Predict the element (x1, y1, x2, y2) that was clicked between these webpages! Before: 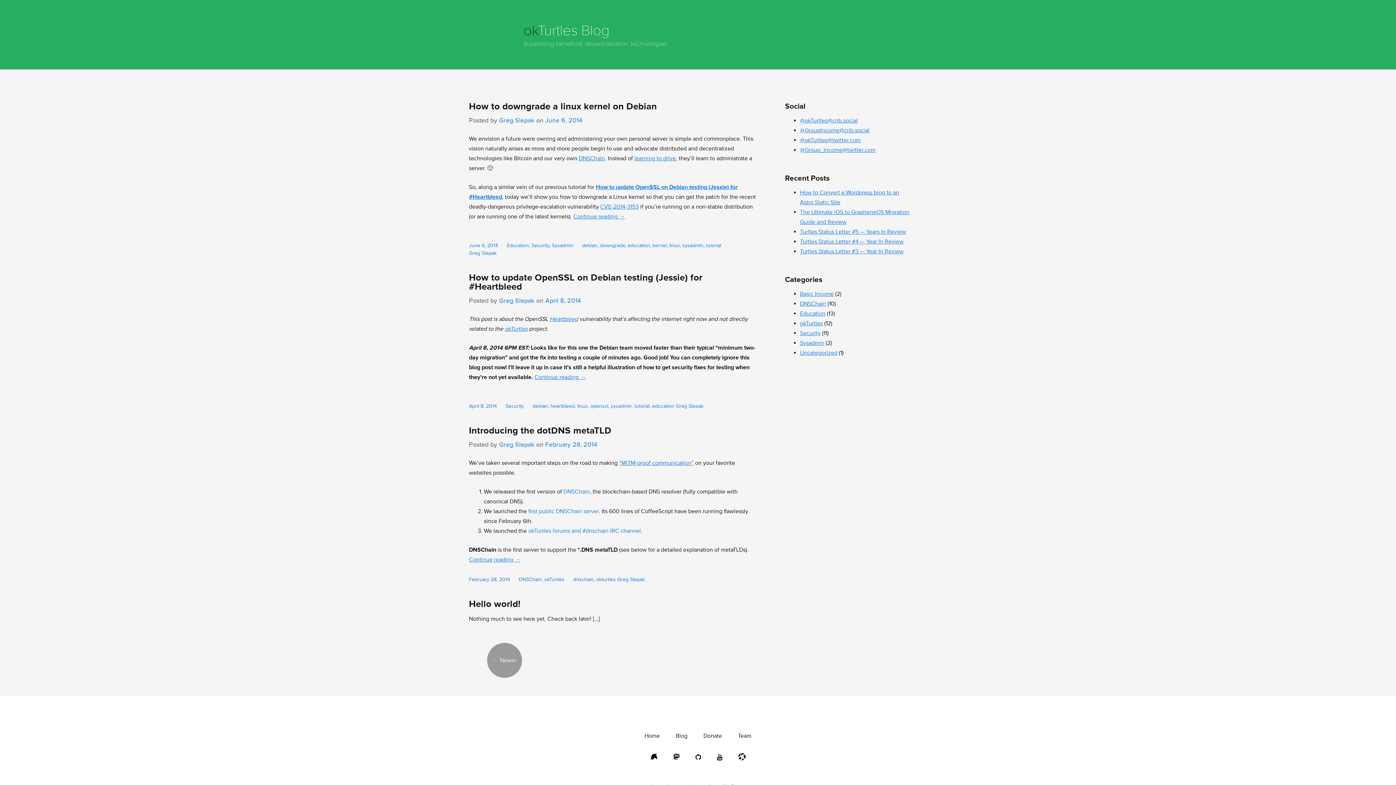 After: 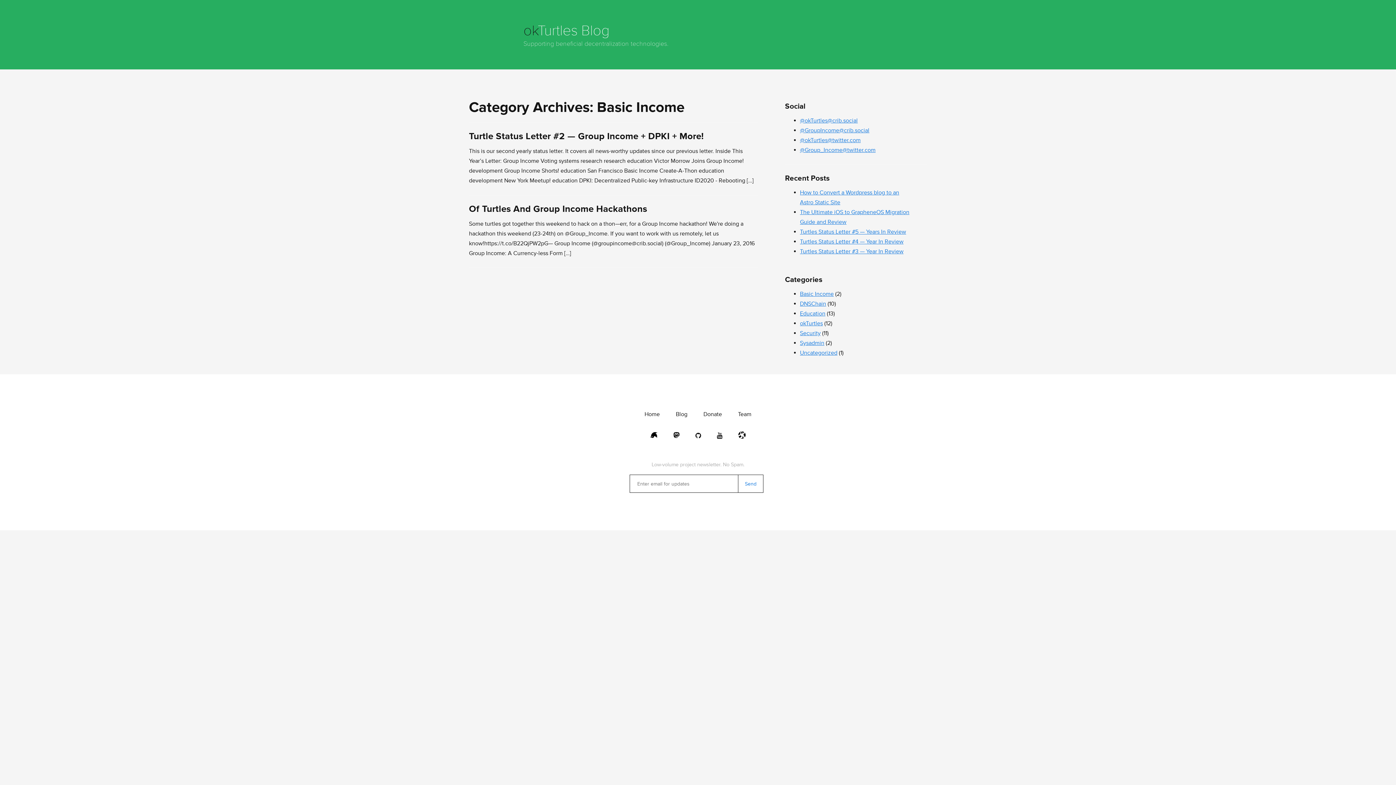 Action: bbox: (800, 290, 834, 297) label: Basic Income